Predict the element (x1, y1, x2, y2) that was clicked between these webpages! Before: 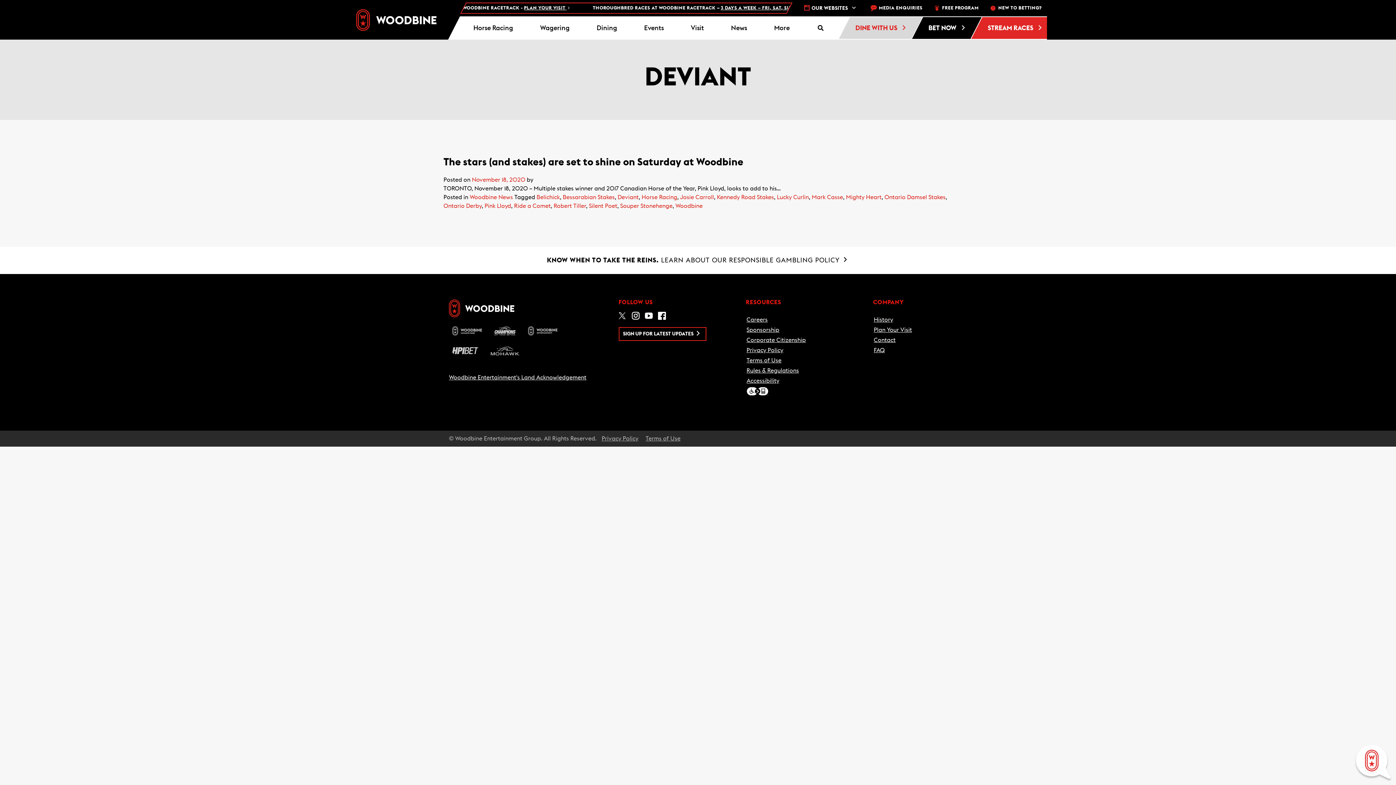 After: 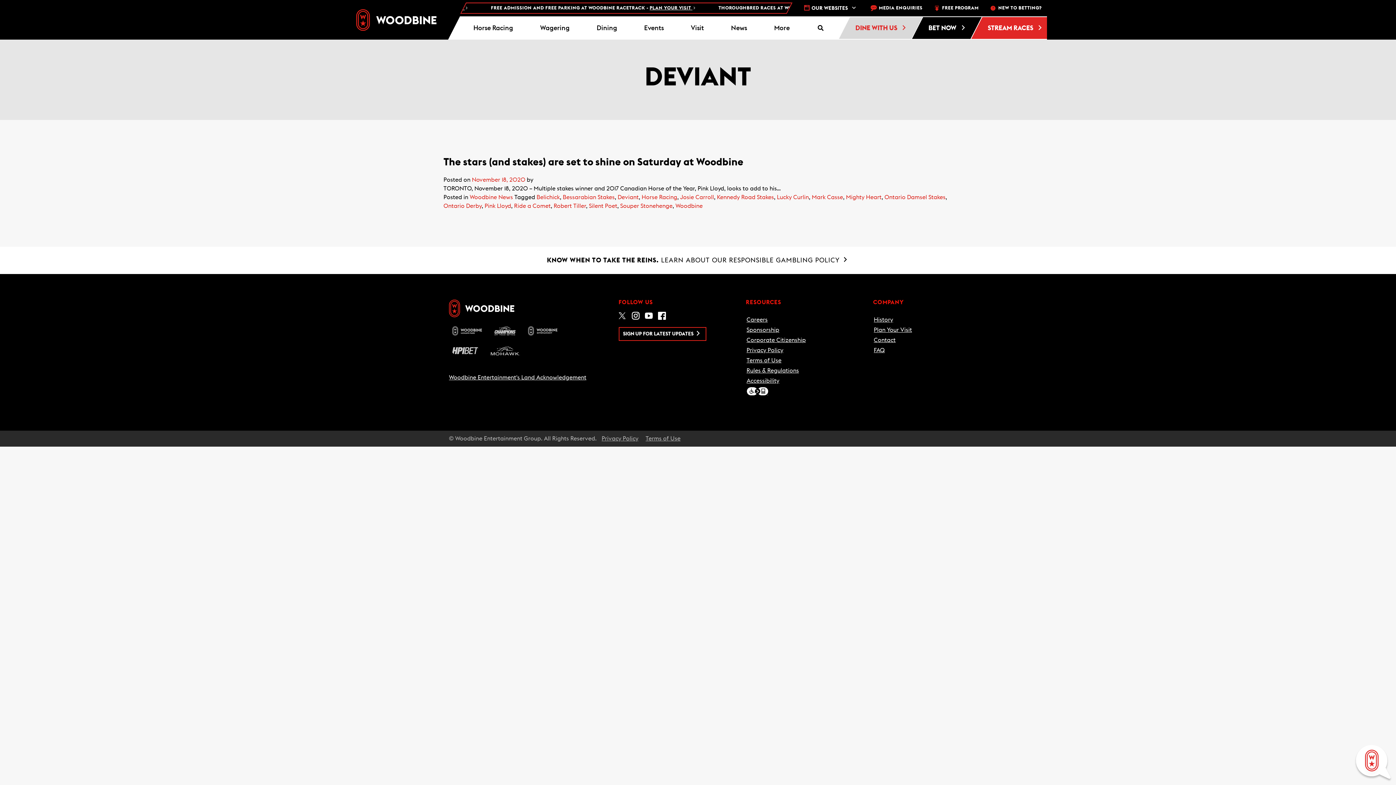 Action: bbox: (874, 337, 895, 343) label: Contact